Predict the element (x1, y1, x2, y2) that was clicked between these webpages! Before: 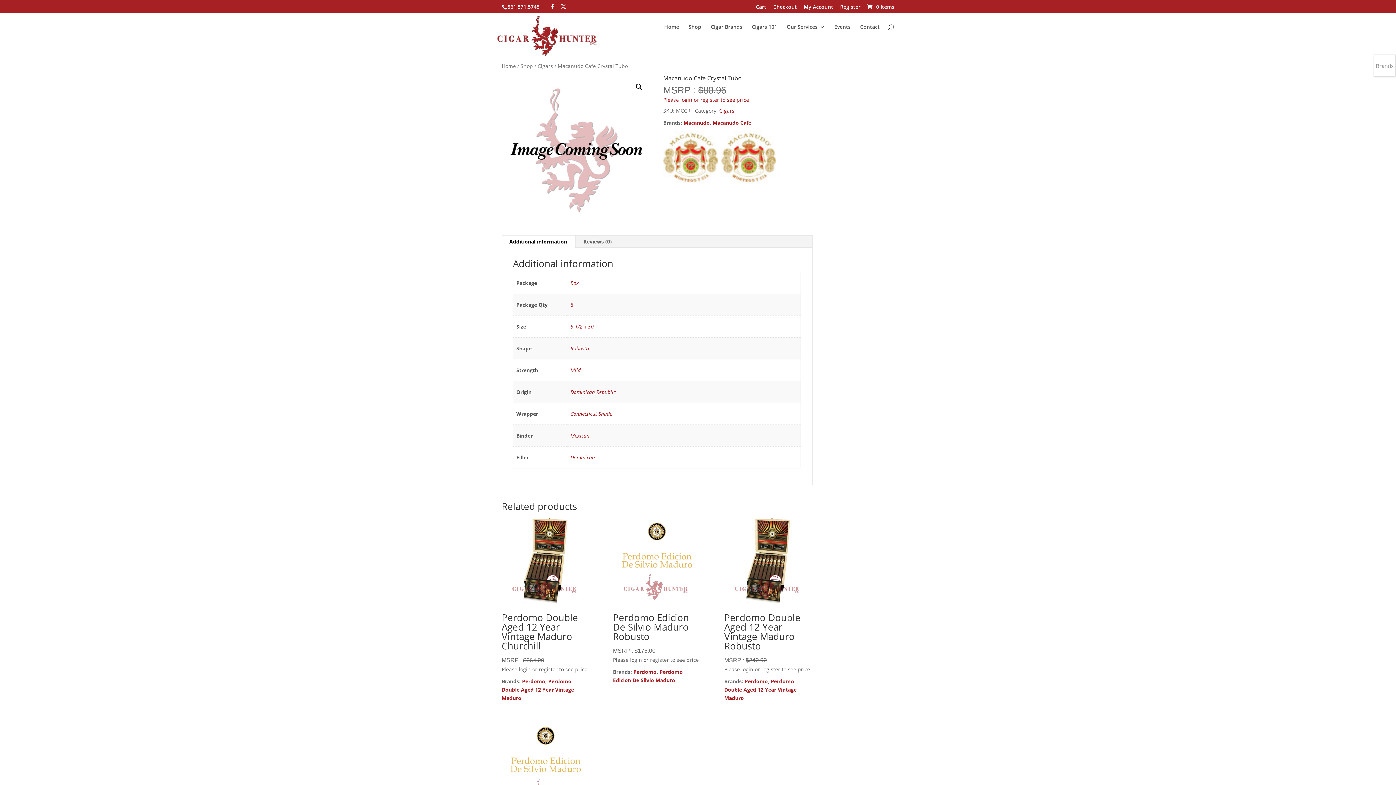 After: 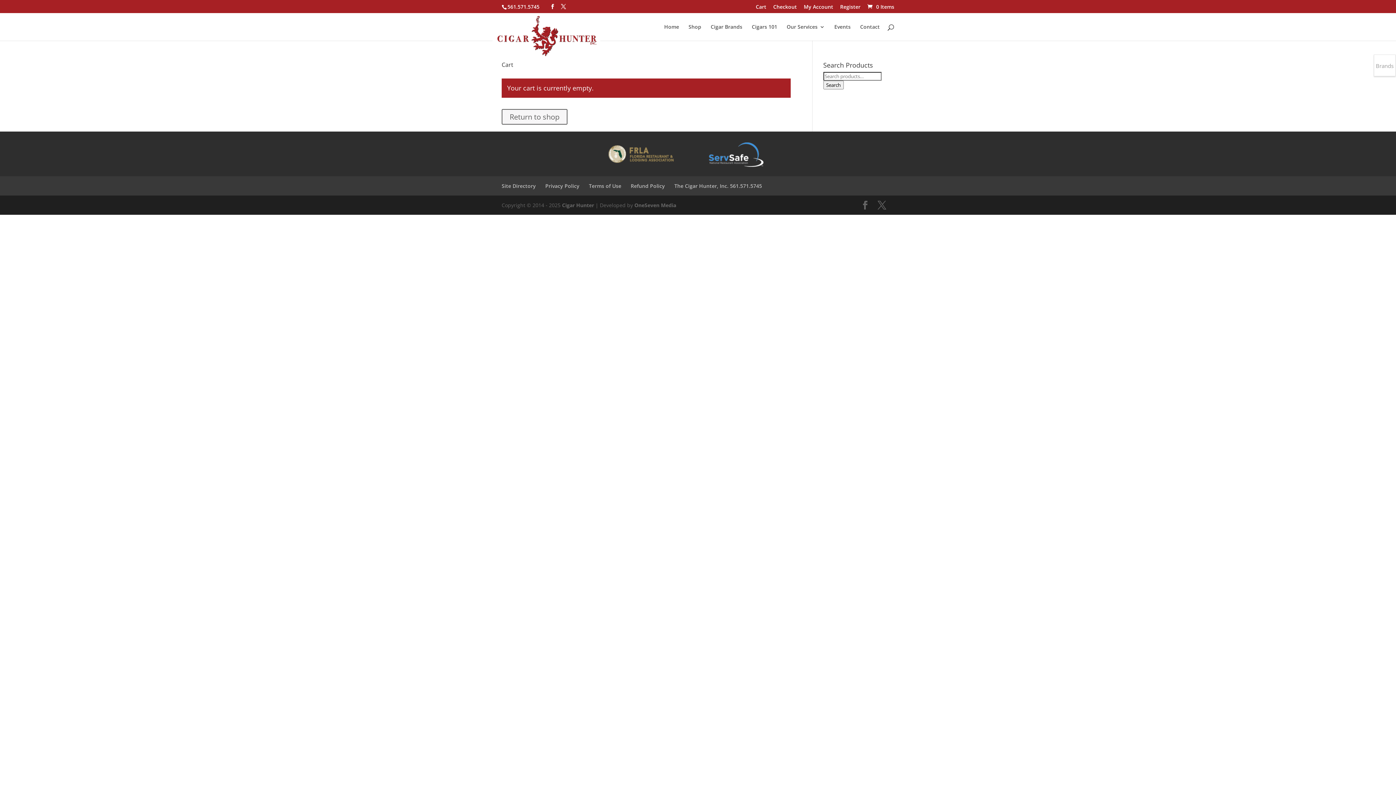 Action: bbox: (773, 4, 797, 13) label: Checkout